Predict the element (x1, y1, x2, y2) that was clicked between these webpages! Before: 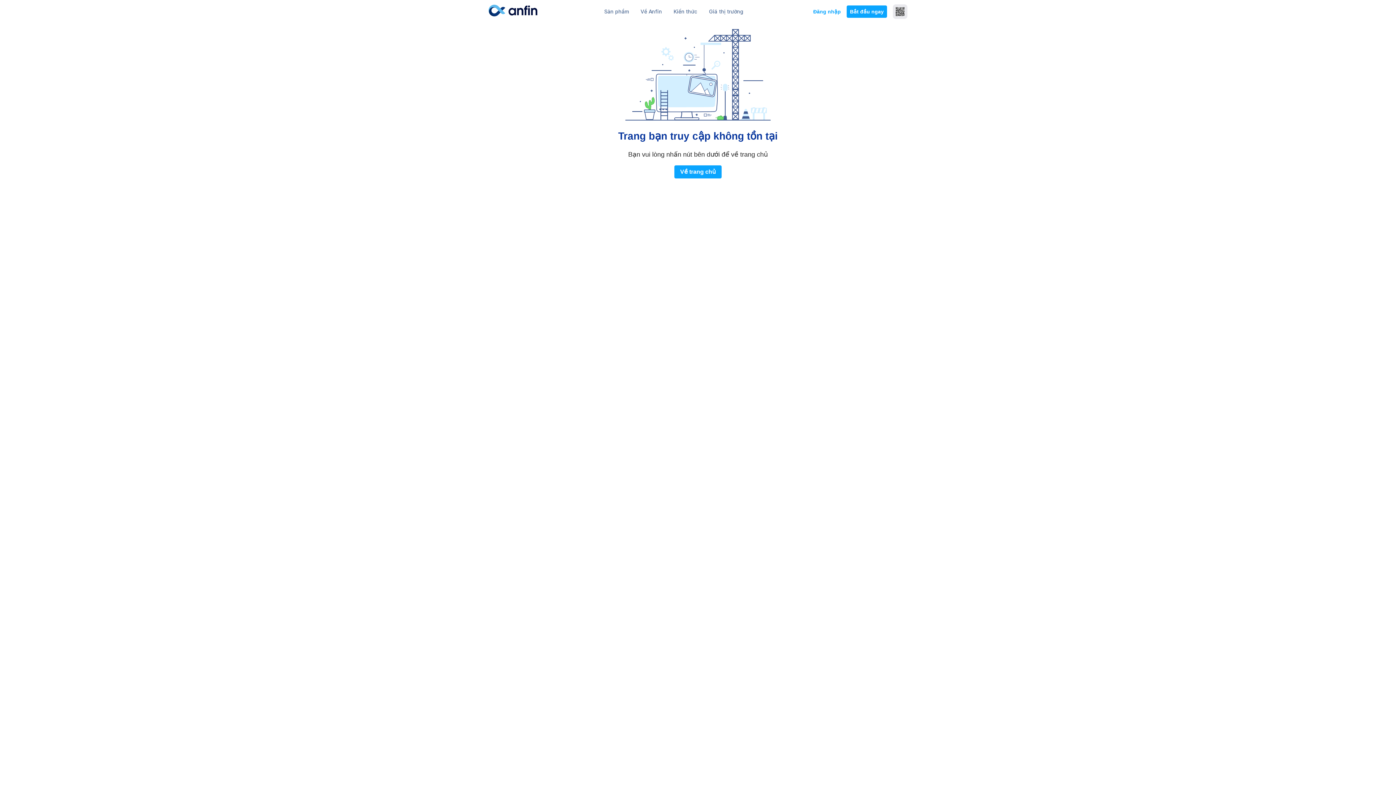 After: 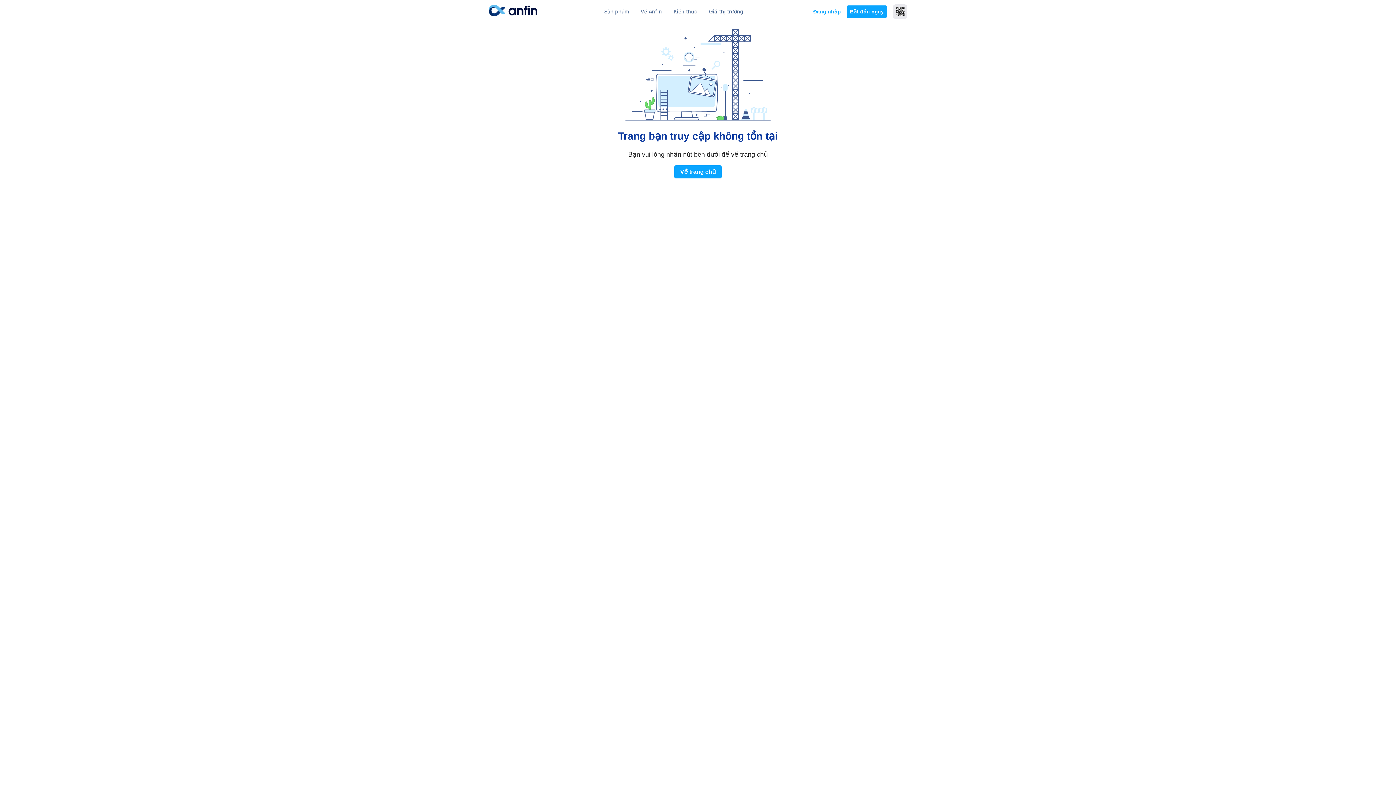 Action: bbox: (673, 7, 697, 15) label: Kiến thức